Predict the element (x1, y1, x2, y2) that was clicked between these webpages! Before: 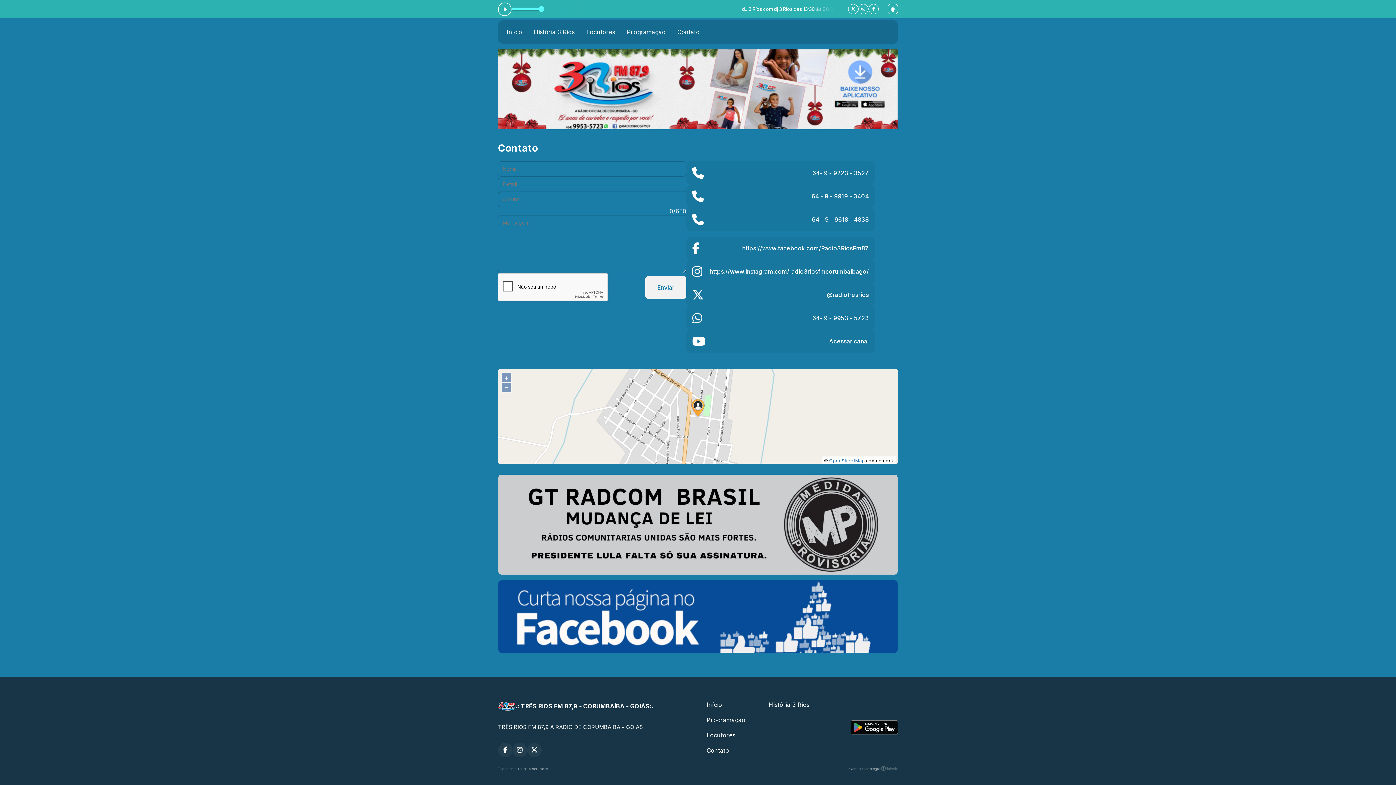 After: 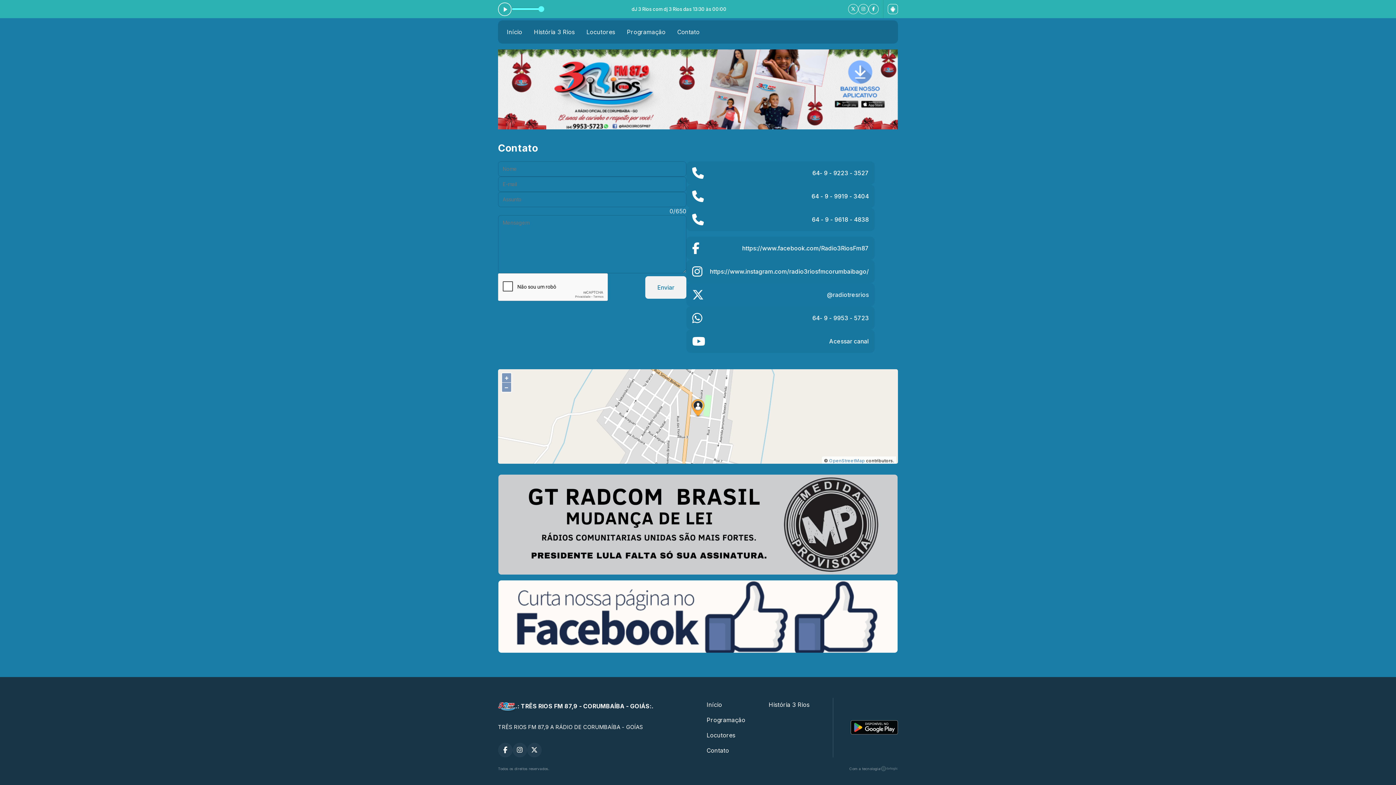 Action: bbox: (686, 283, 874, 306) label: @radiotresrios